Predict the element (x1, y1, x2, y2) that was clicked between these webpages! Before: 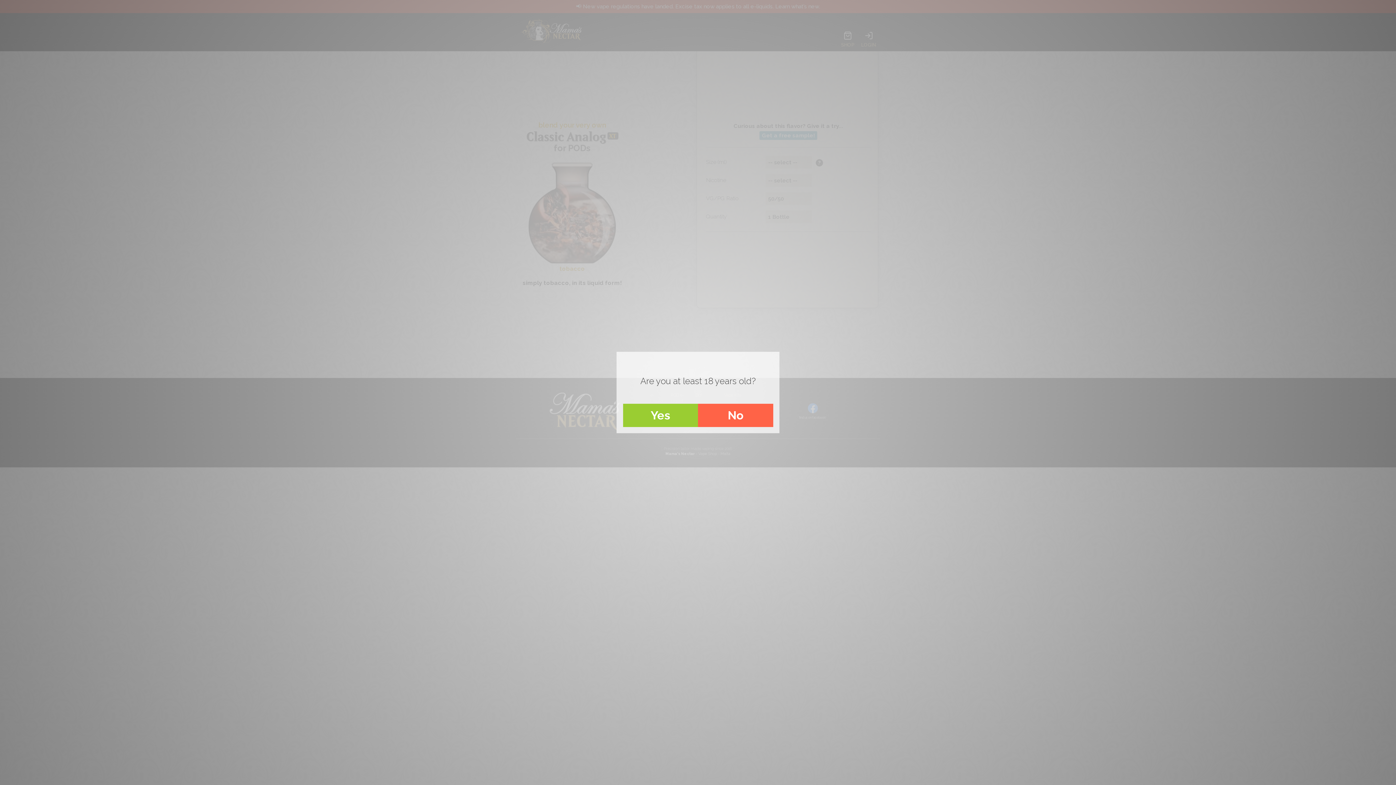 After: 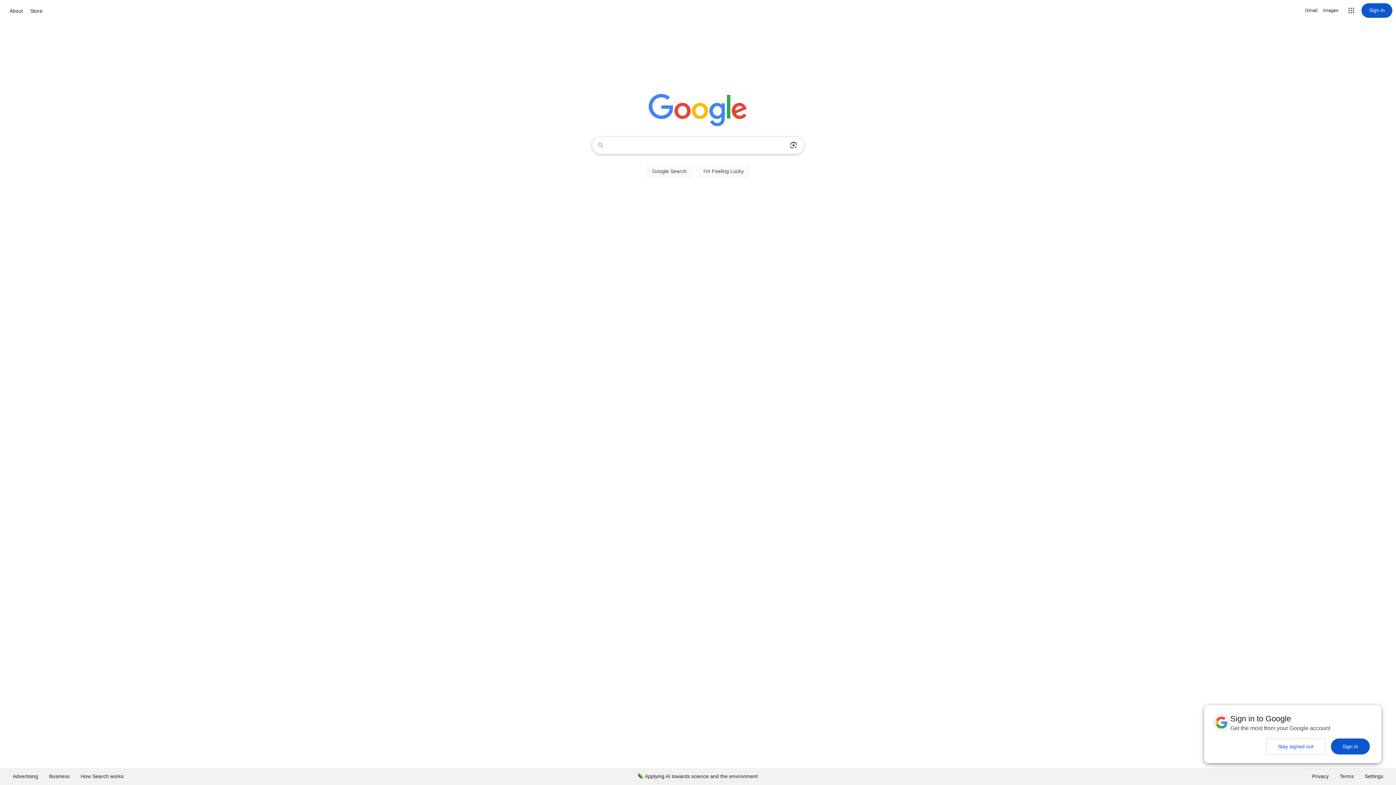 Action: bbox: (698, 403, 773, 427) label: No